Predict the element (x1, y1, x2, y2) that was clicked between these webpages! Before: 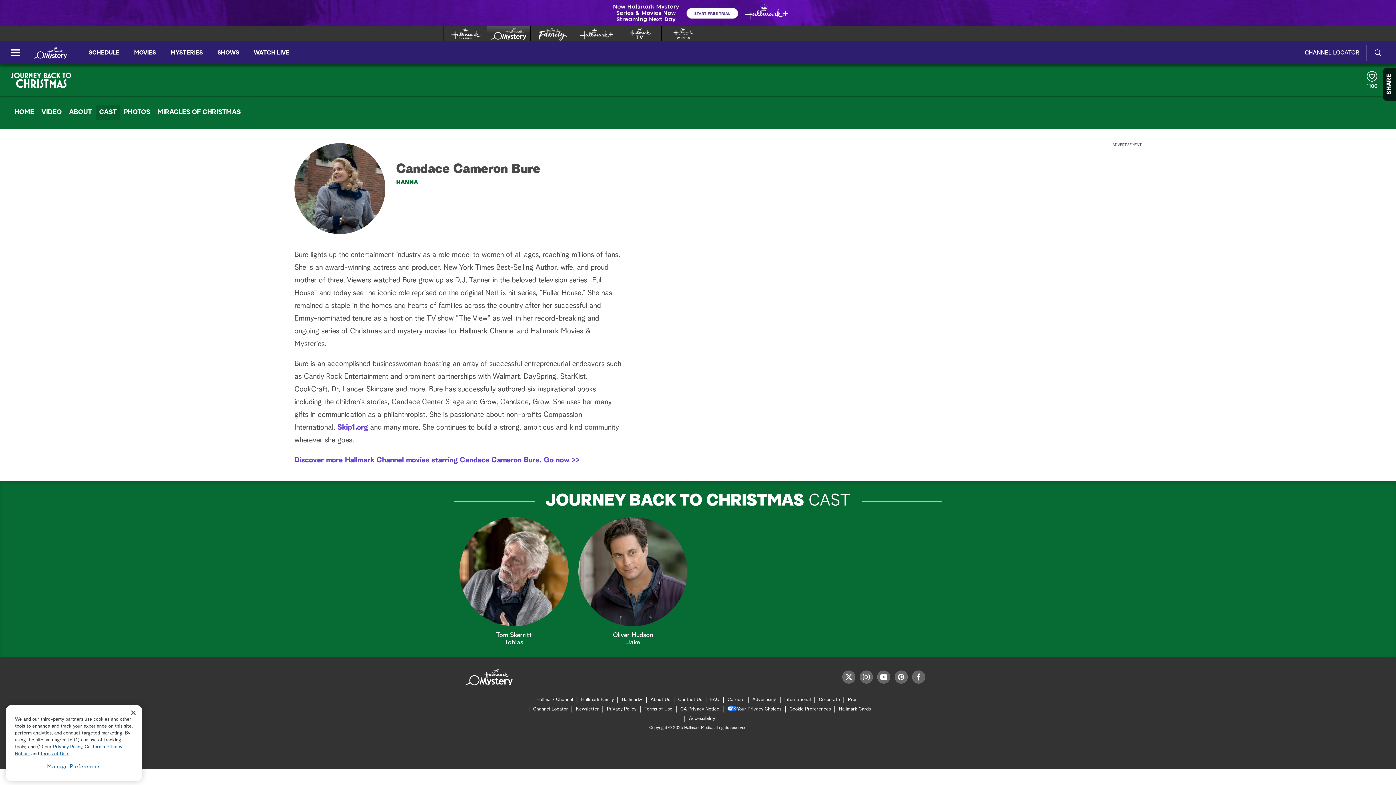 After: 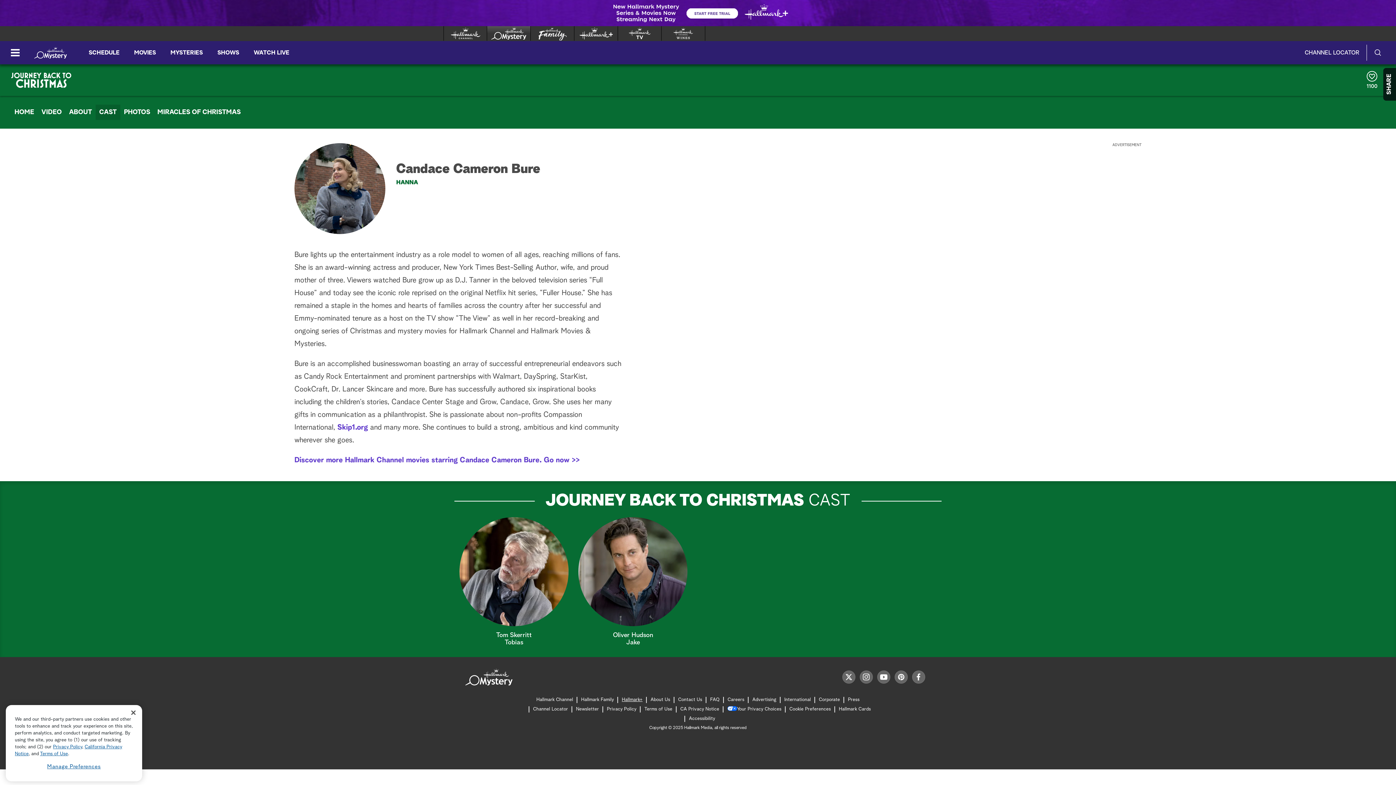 Action: bbox: (622, 695, 642, 705) label: Hallmark+